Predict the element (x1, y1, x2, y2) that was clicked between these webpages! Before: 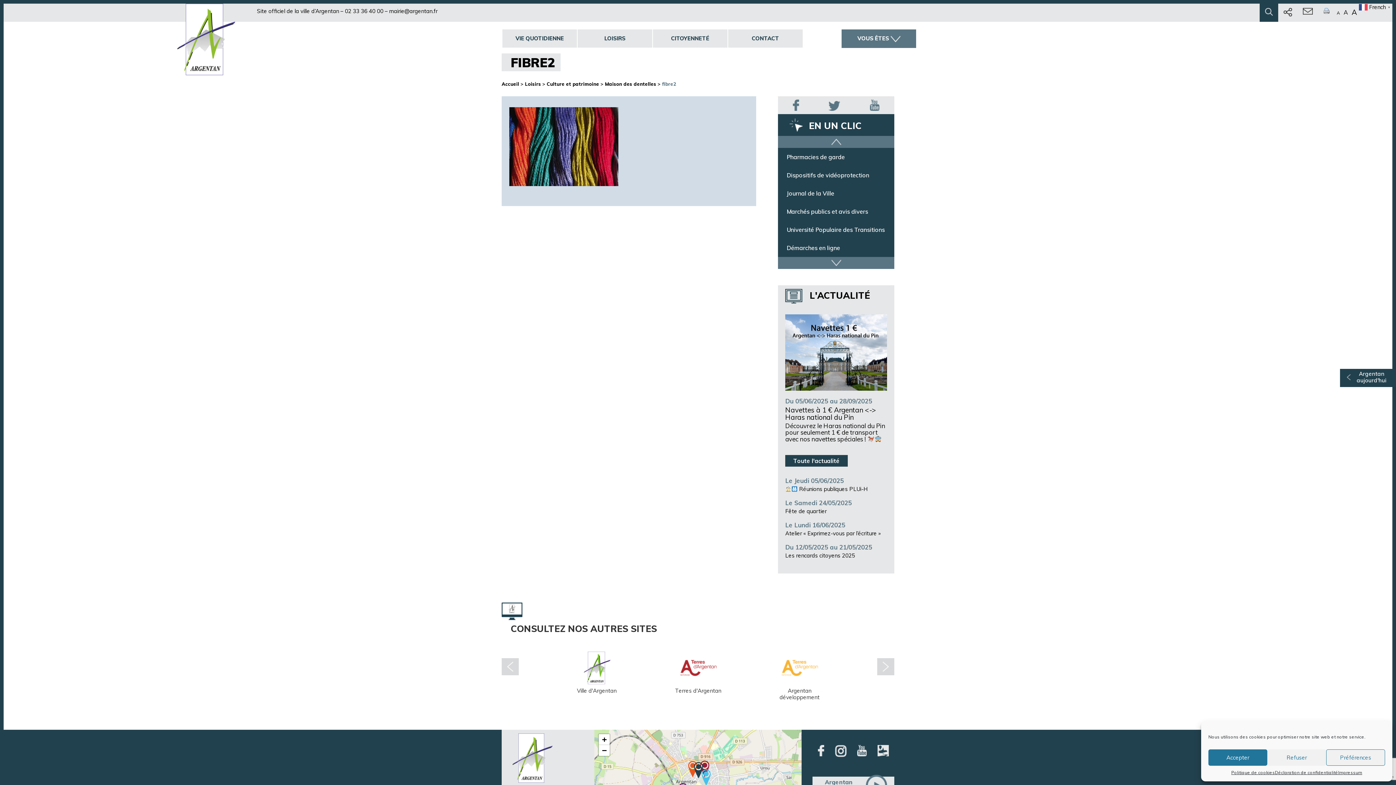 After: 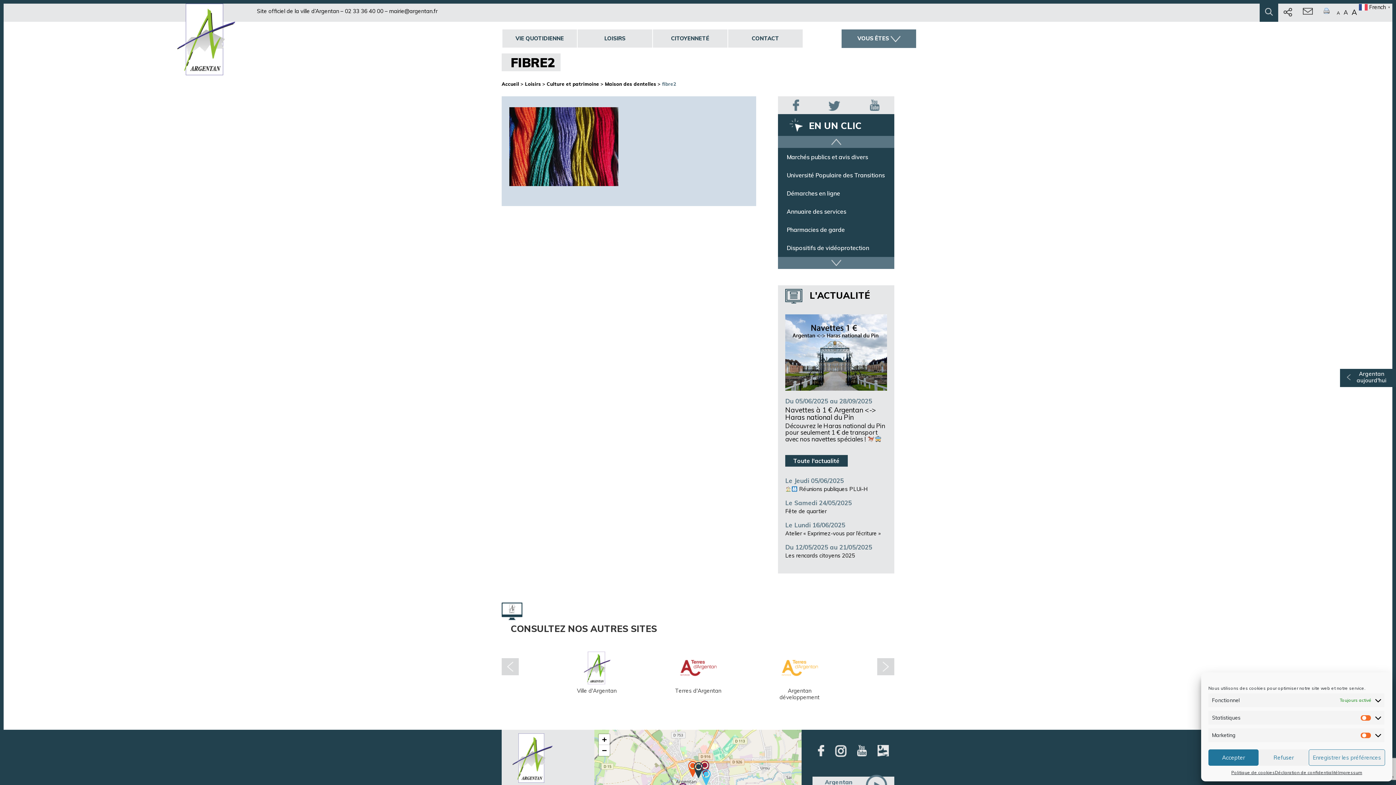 Action: label: Préférences bbox: (1326, 749, 1385, 766)